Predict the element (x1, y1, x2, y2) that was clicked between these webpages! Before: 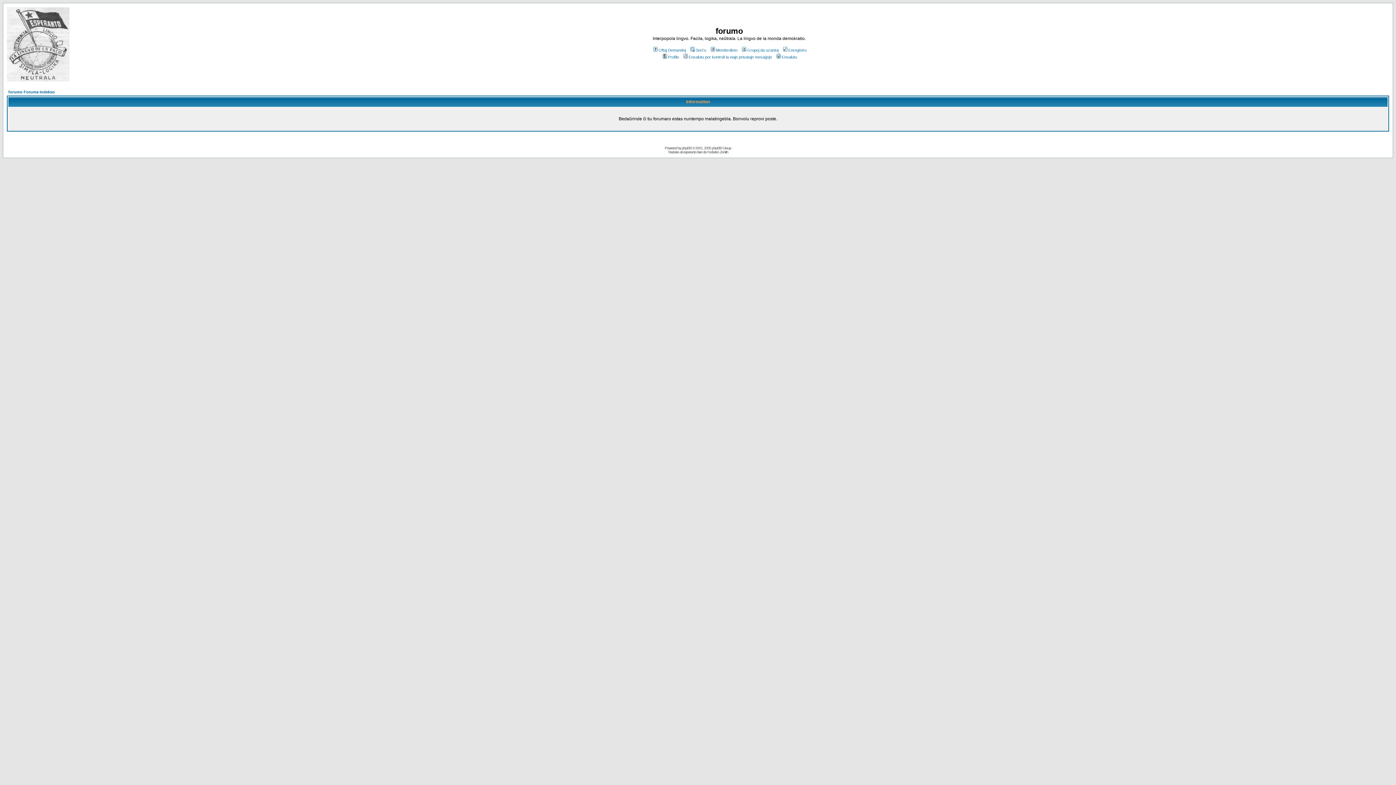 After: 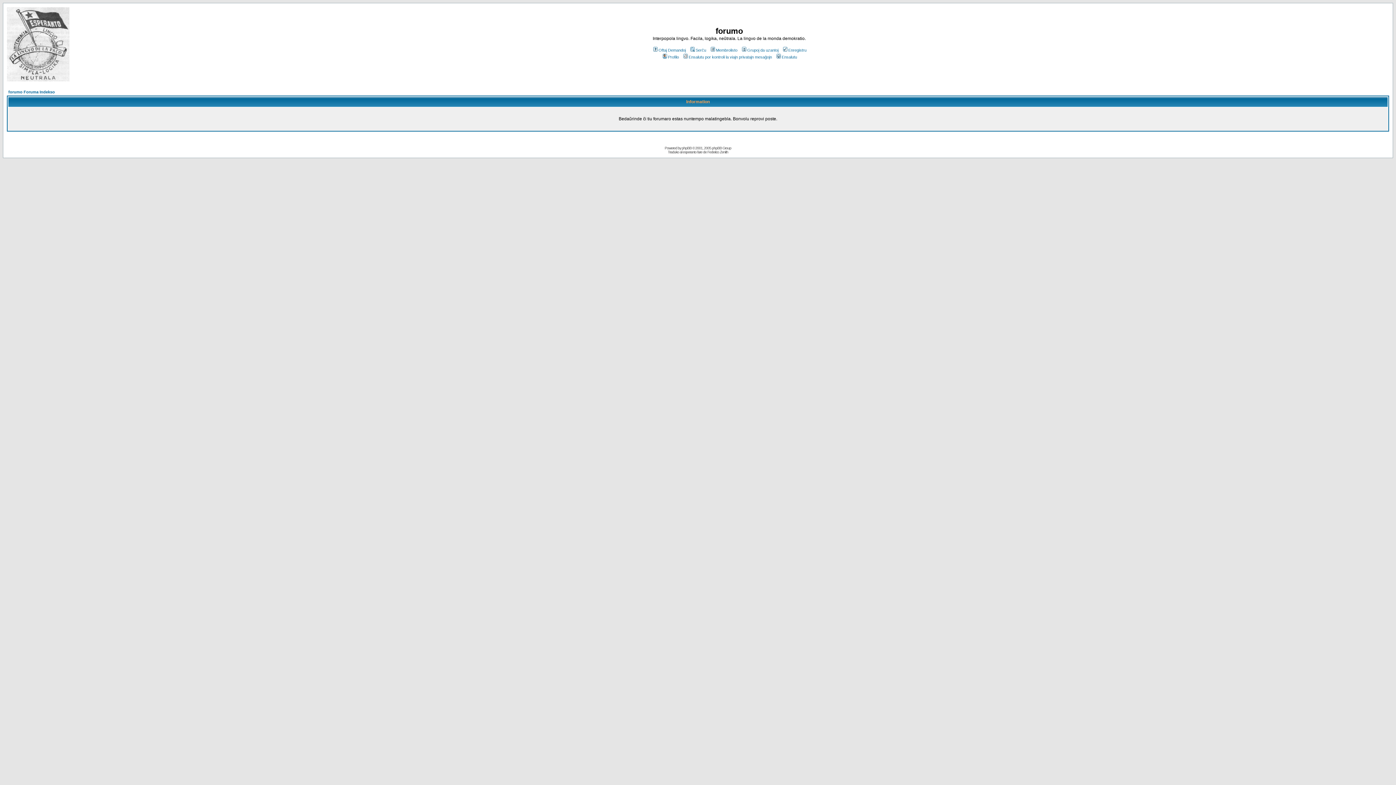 Action: bbox: (709, 48, 737, 52) label: Membrolisto